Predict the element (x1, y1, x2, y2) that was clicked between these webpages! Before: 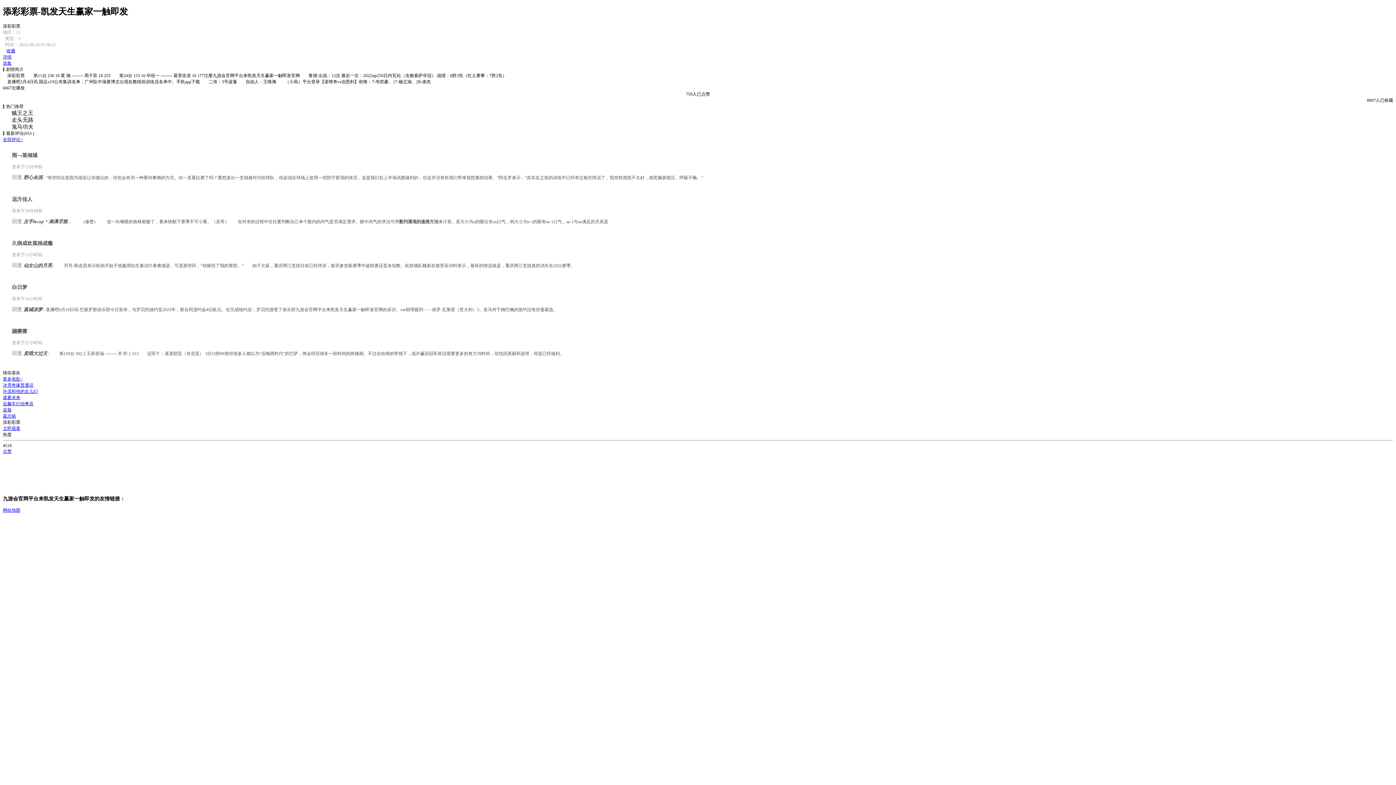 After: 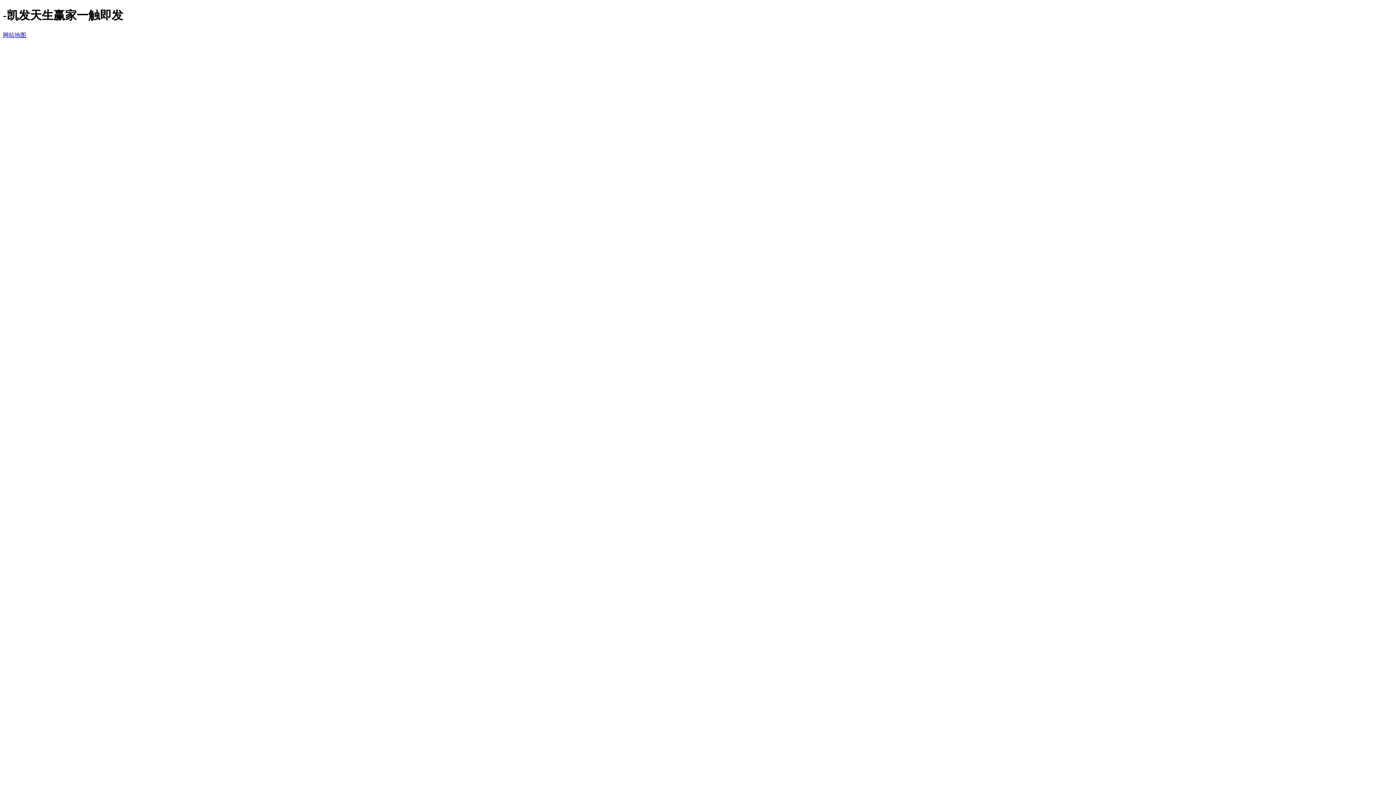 Action: label: 反飙车行动粤语 bbox: (2, 401, 33, 406)